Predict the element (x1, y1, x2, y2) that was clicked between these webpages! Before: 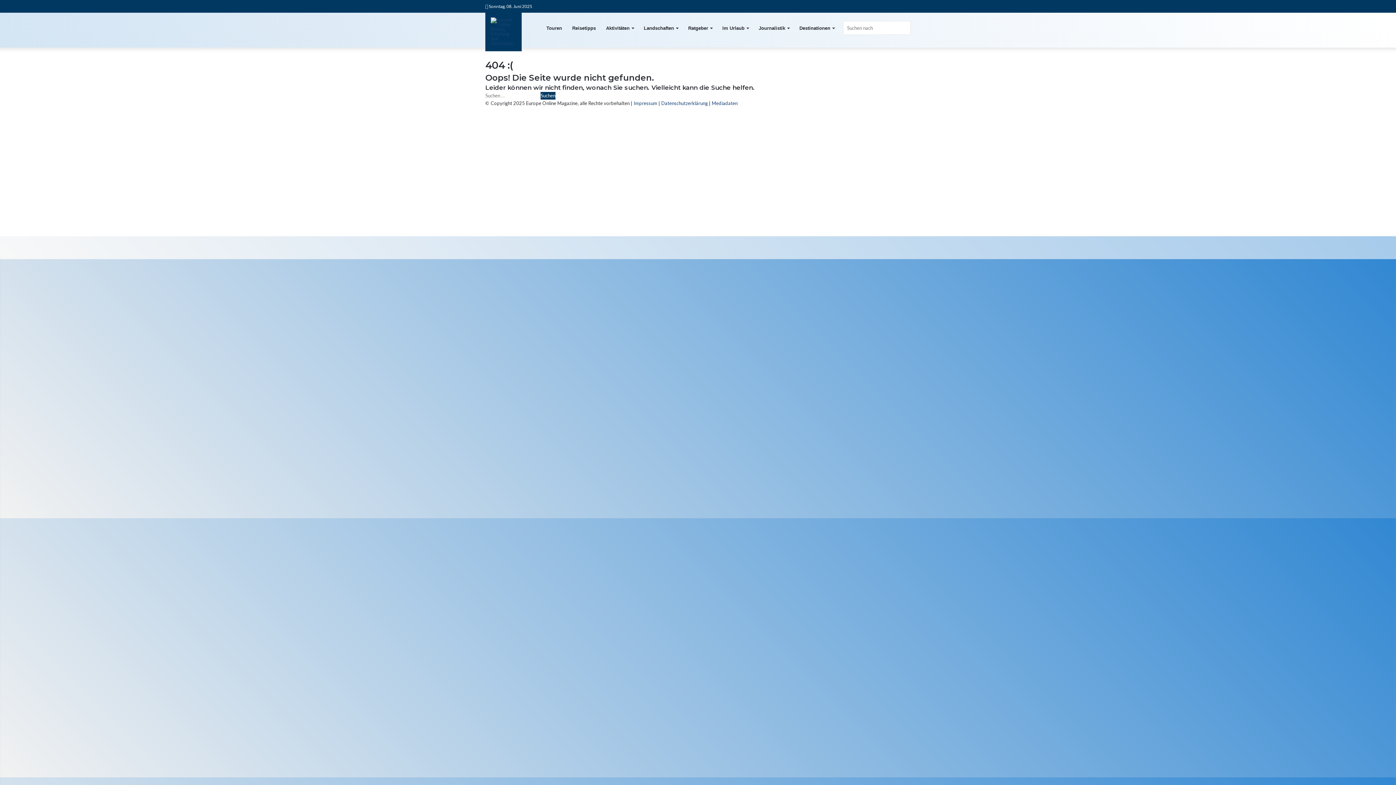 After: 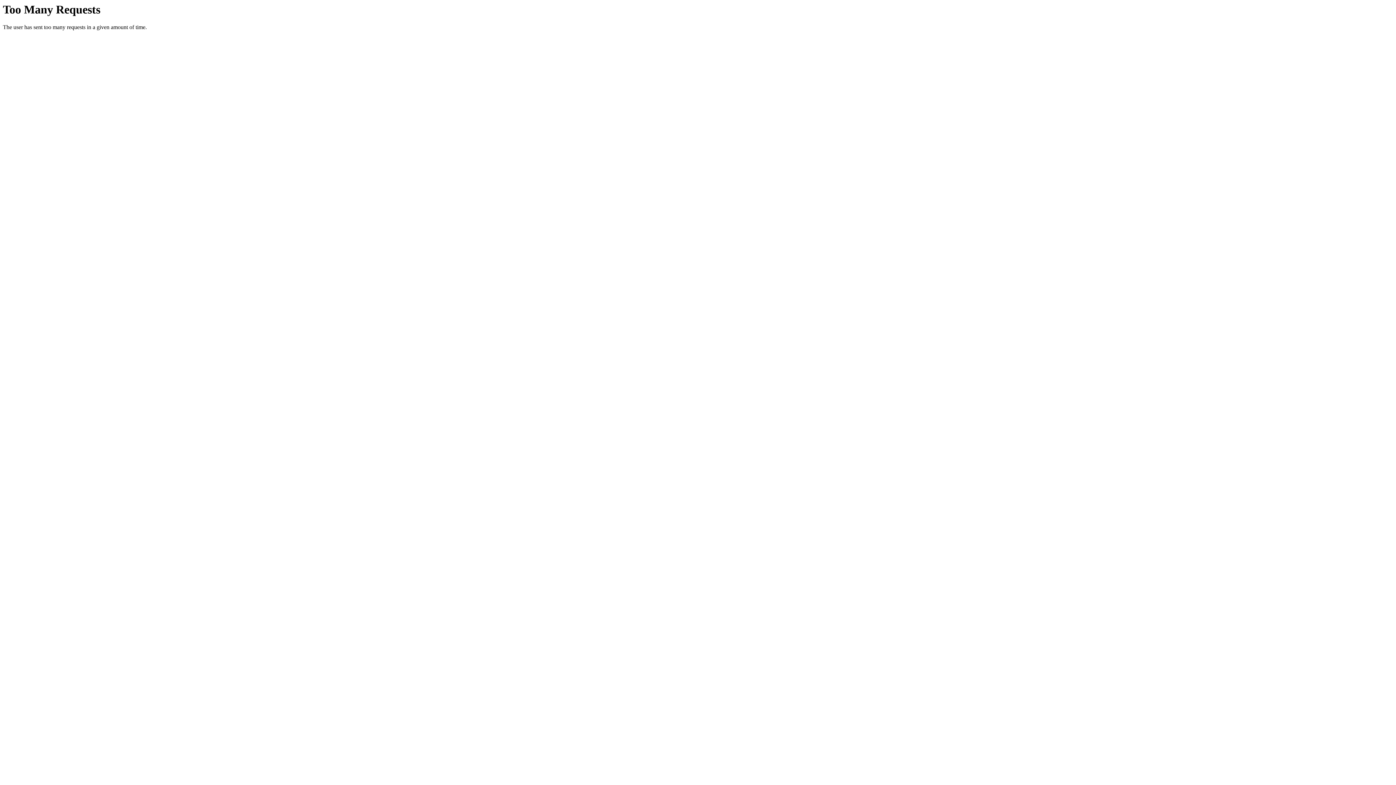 Action: label: Touren bbox: (541, 12, 567, 44)